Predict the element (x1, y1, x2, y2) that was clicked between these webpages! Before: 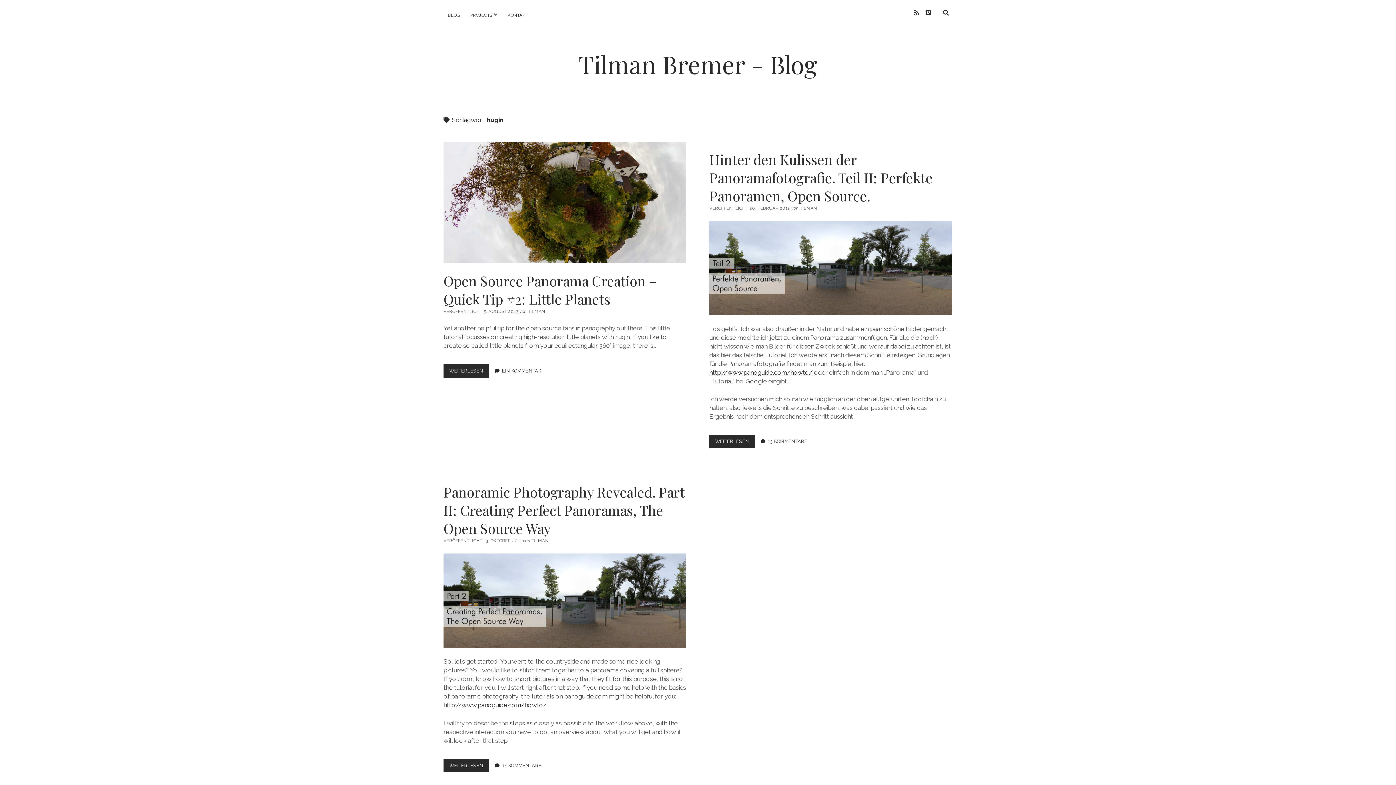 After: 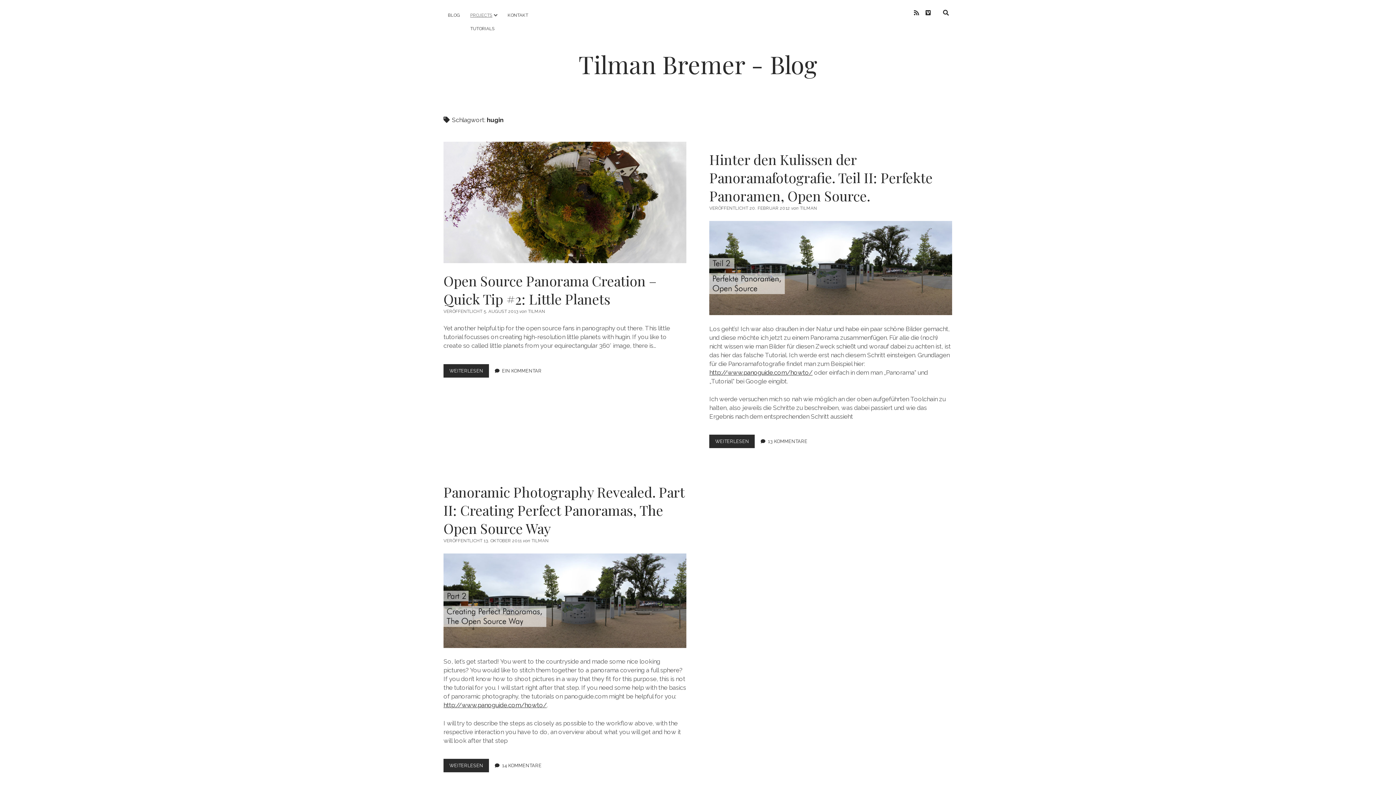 Action: bbox: (465, 8, 496, 21) label: PROJECTS